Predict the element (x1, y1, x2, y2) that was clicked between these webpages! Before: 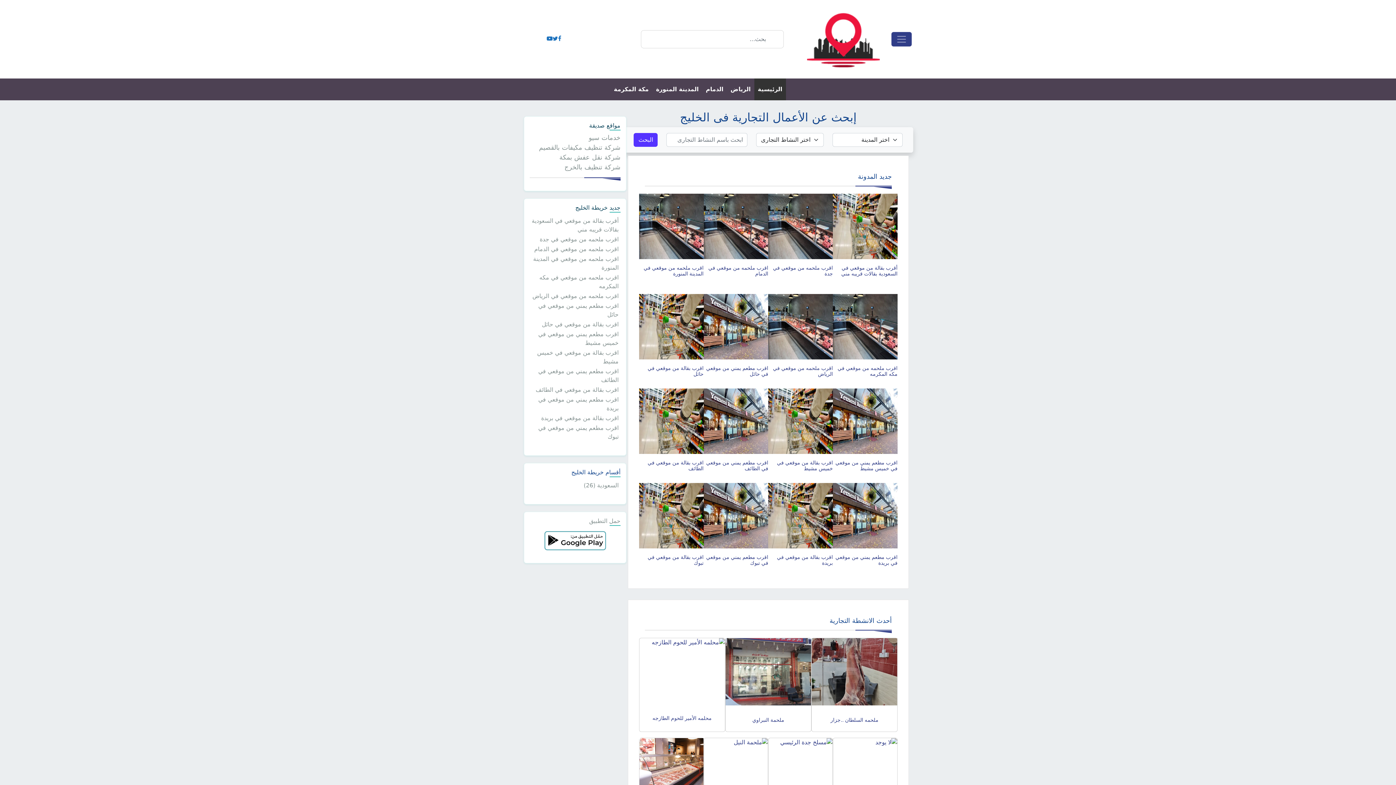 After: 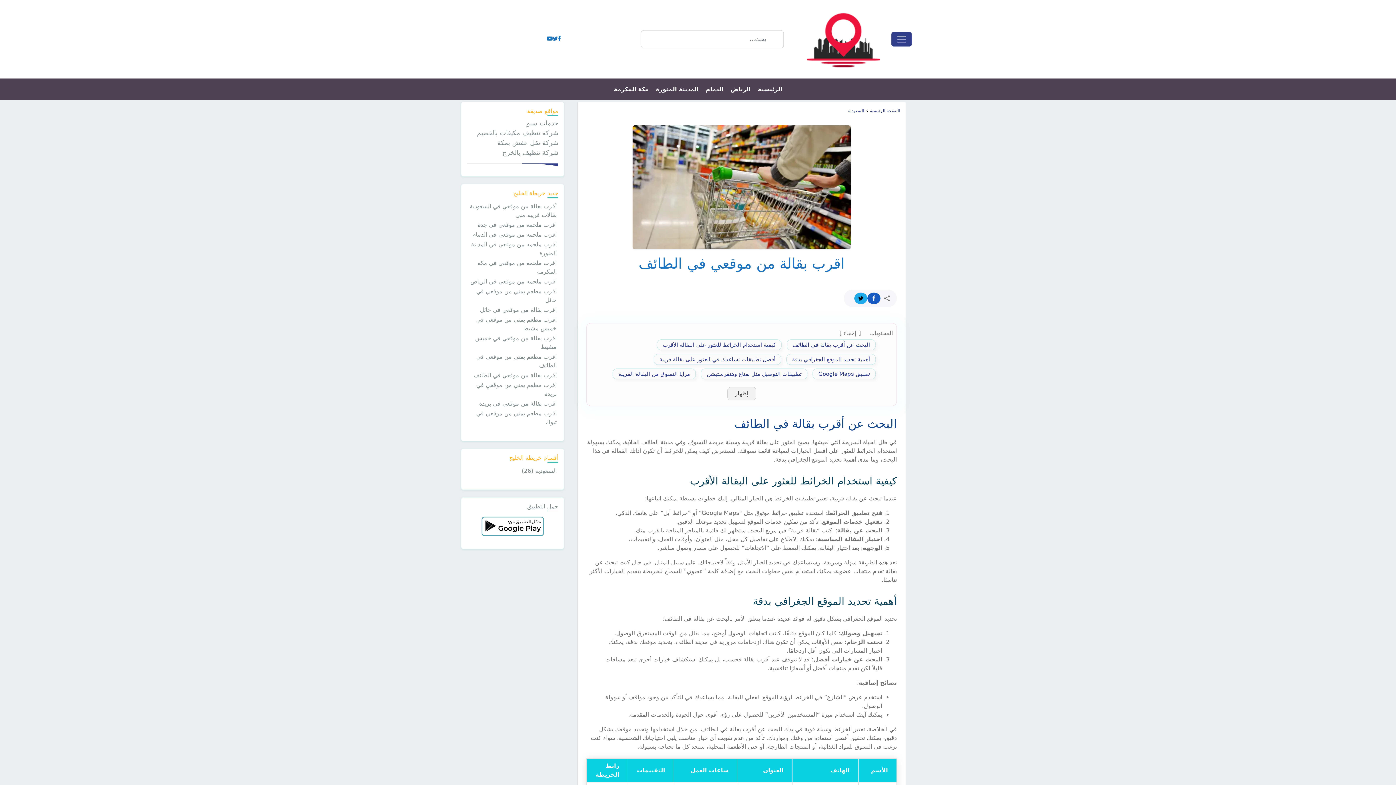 Action: bbox: (639, 417, 703, 424)